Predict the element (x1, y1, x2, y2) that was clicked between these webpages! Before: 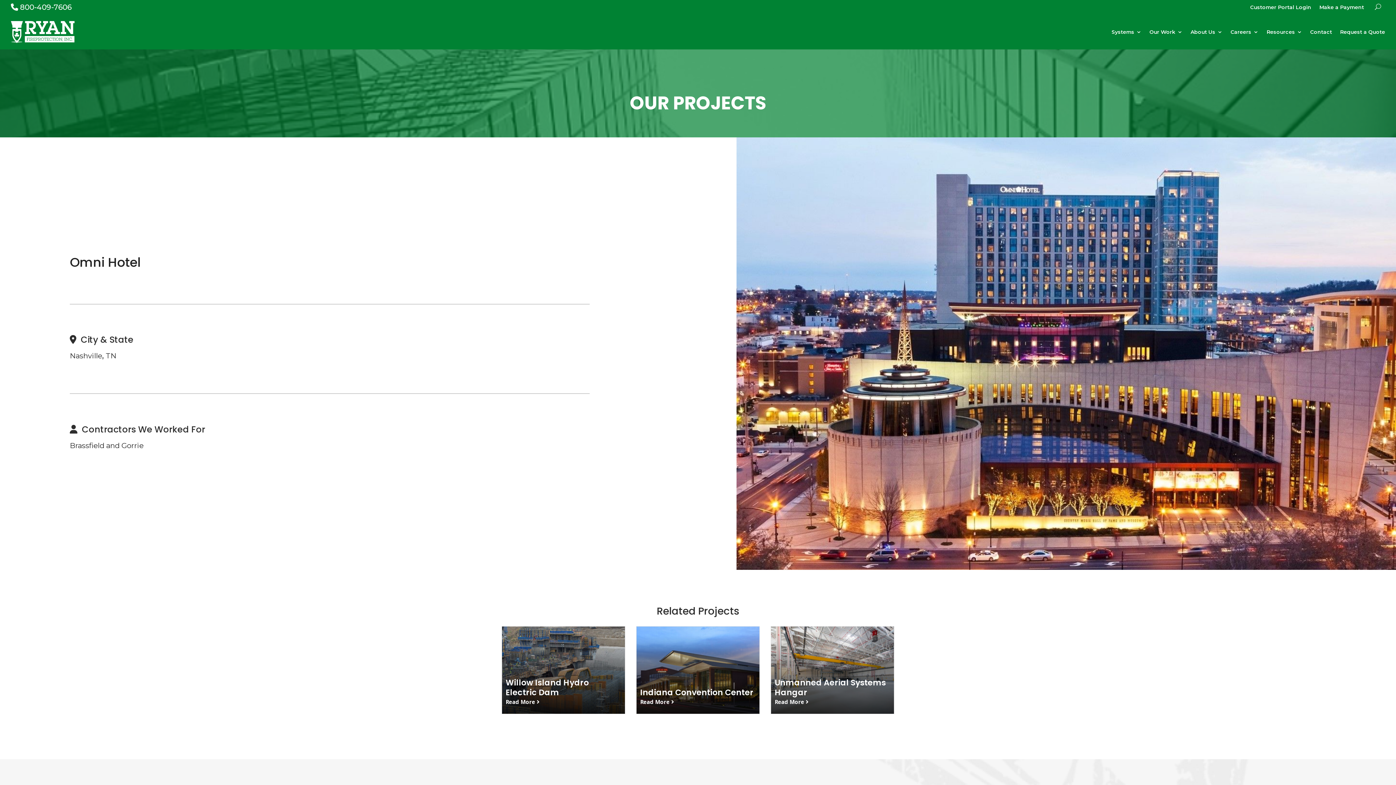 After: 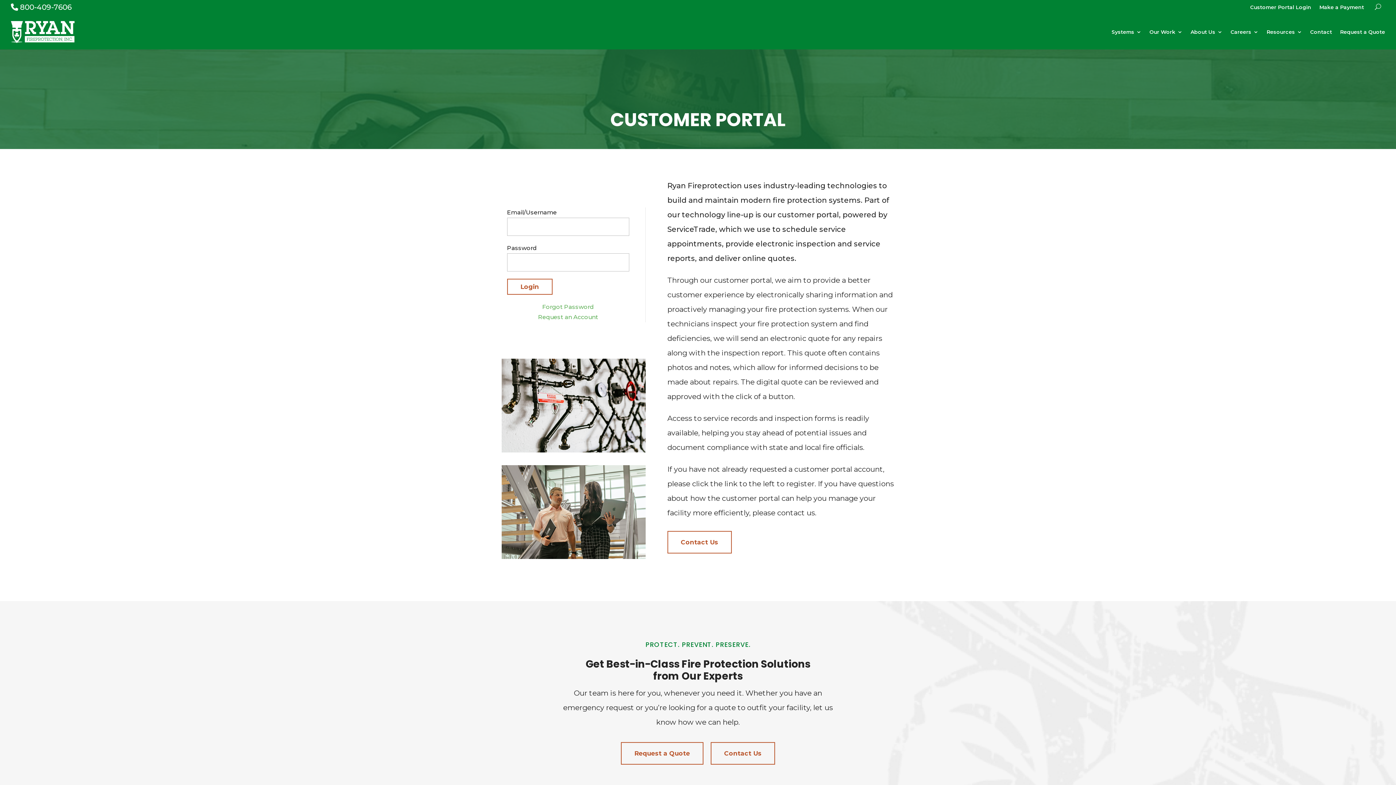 Action: bbox: (1250, 2, 1311, 13) label: Customer Portal Login